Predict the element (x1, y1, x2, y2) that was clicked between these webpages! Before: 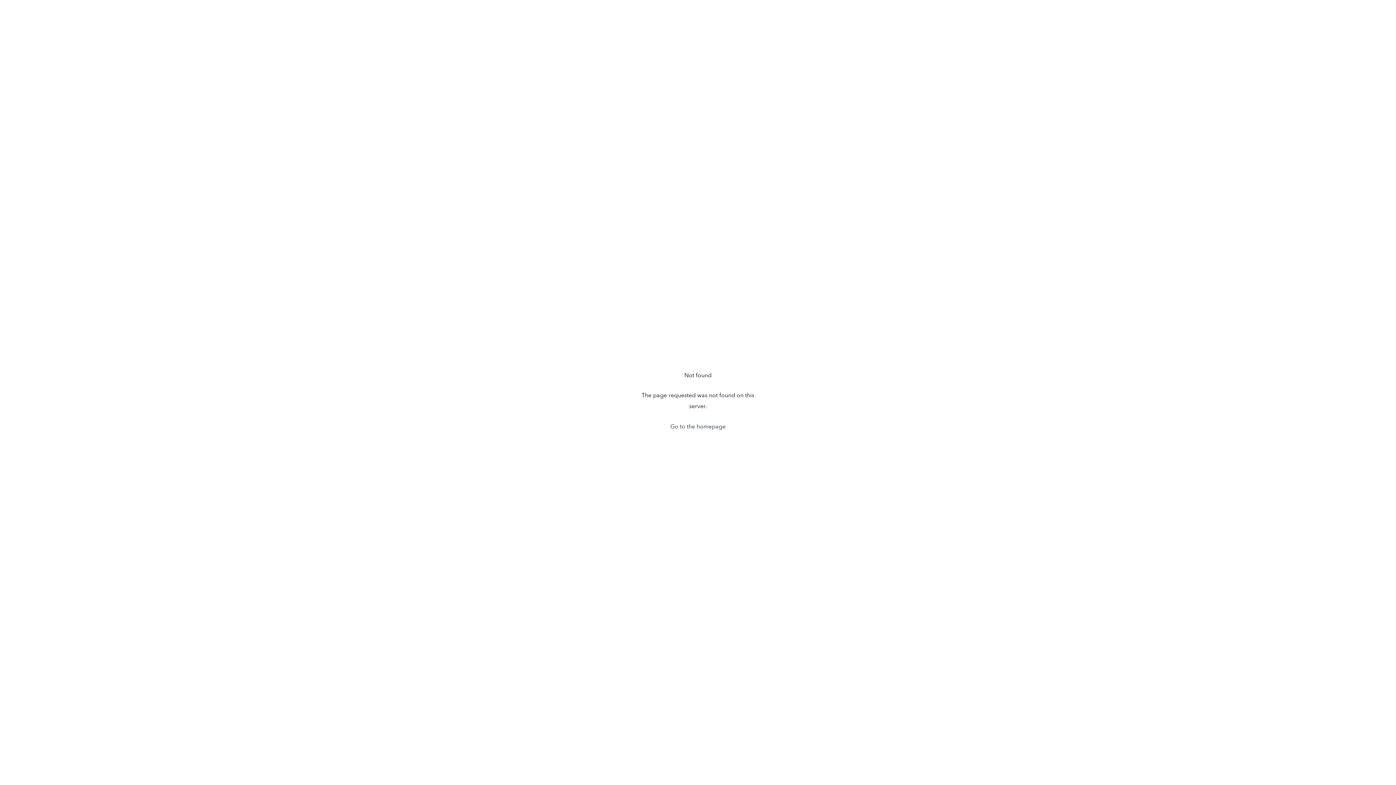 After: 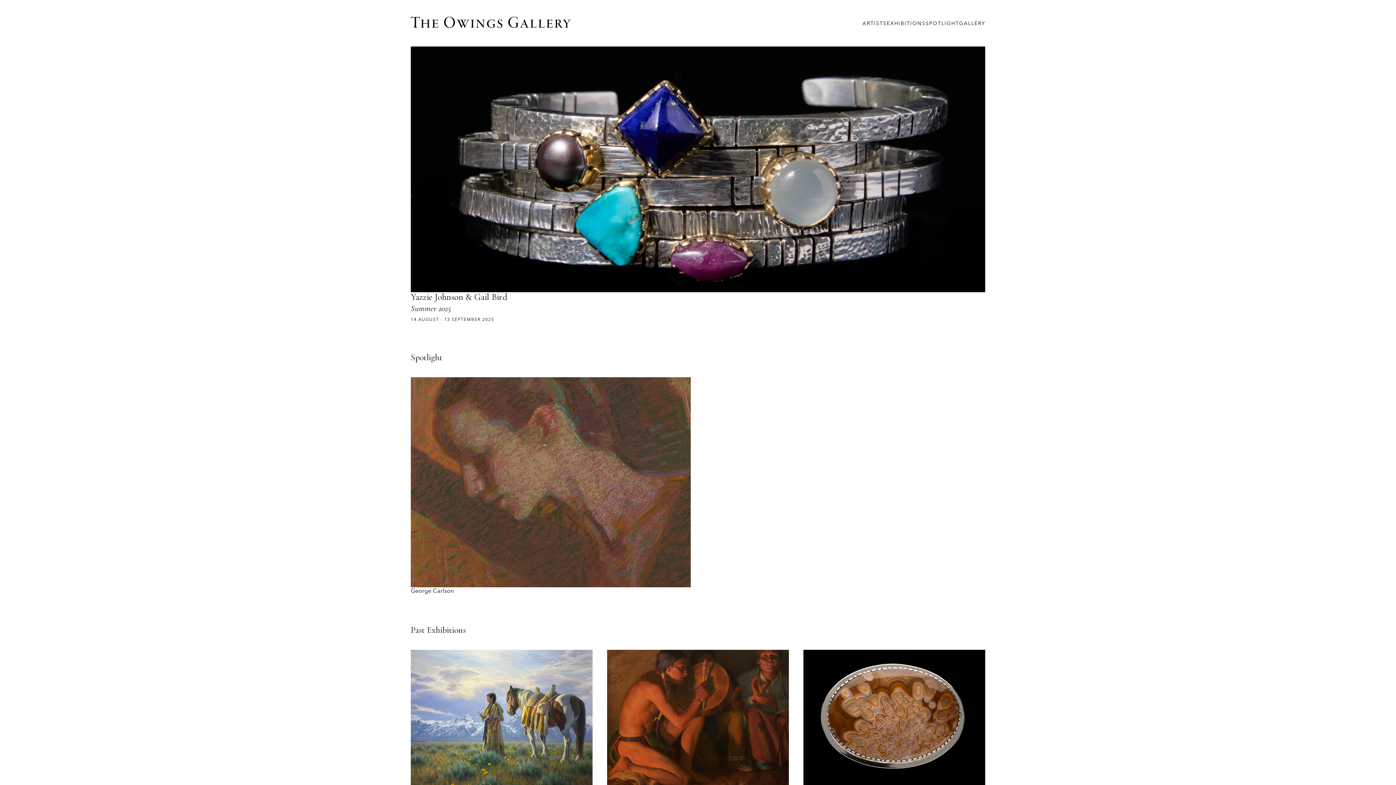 Action: bbox: (670, 420, 725, 431) label: Go to the homepage